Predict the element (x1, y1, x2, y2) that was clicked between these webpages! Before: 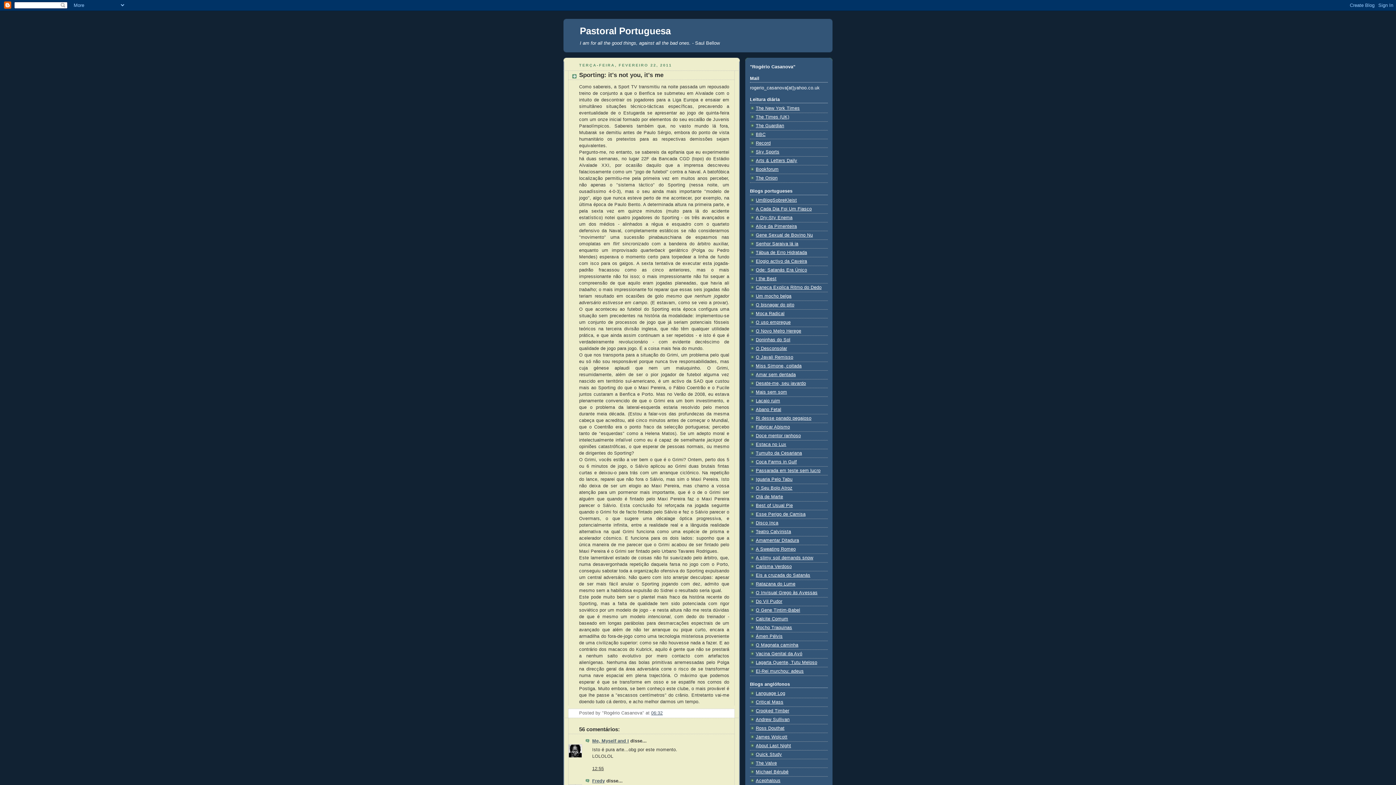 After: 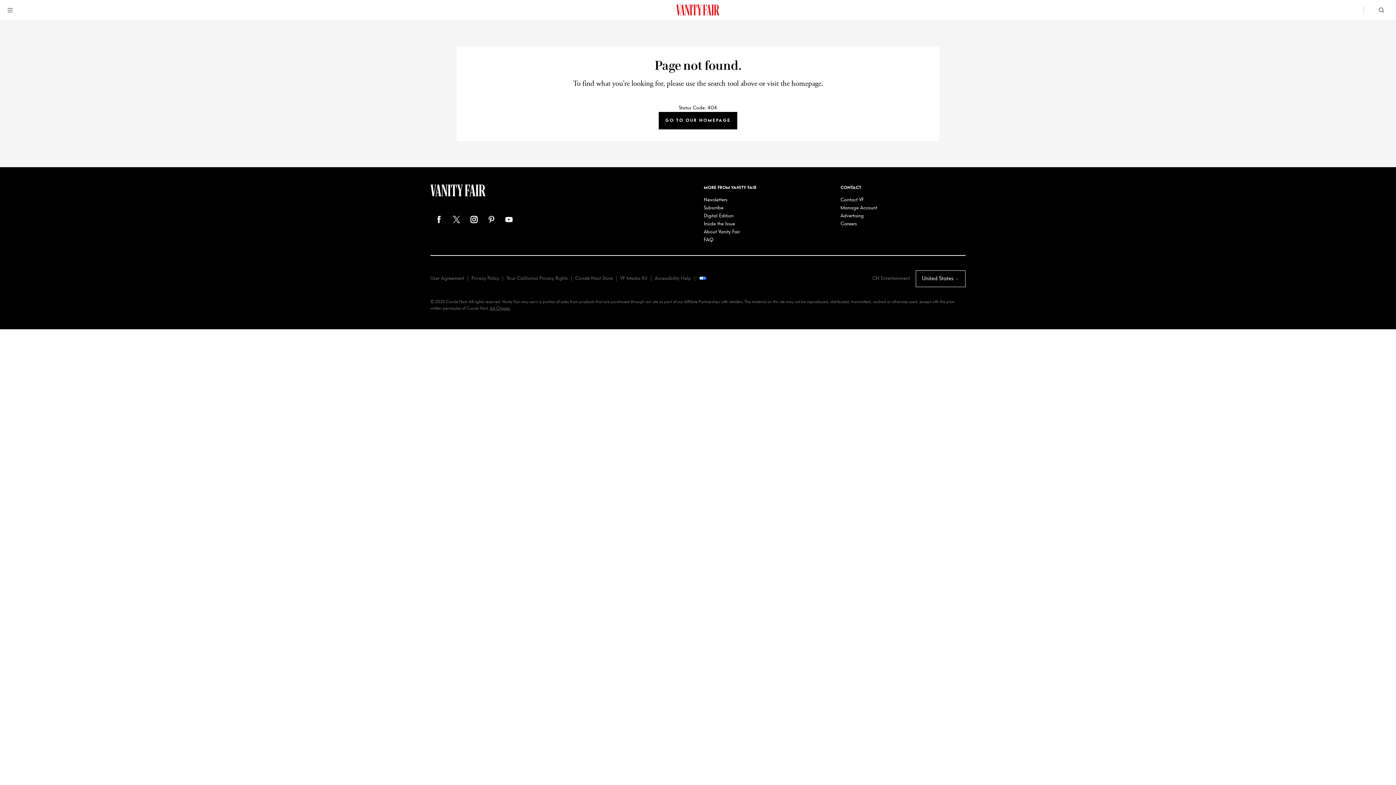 Action: bbox: (756, 734, 787, 739) label: James Wolcott